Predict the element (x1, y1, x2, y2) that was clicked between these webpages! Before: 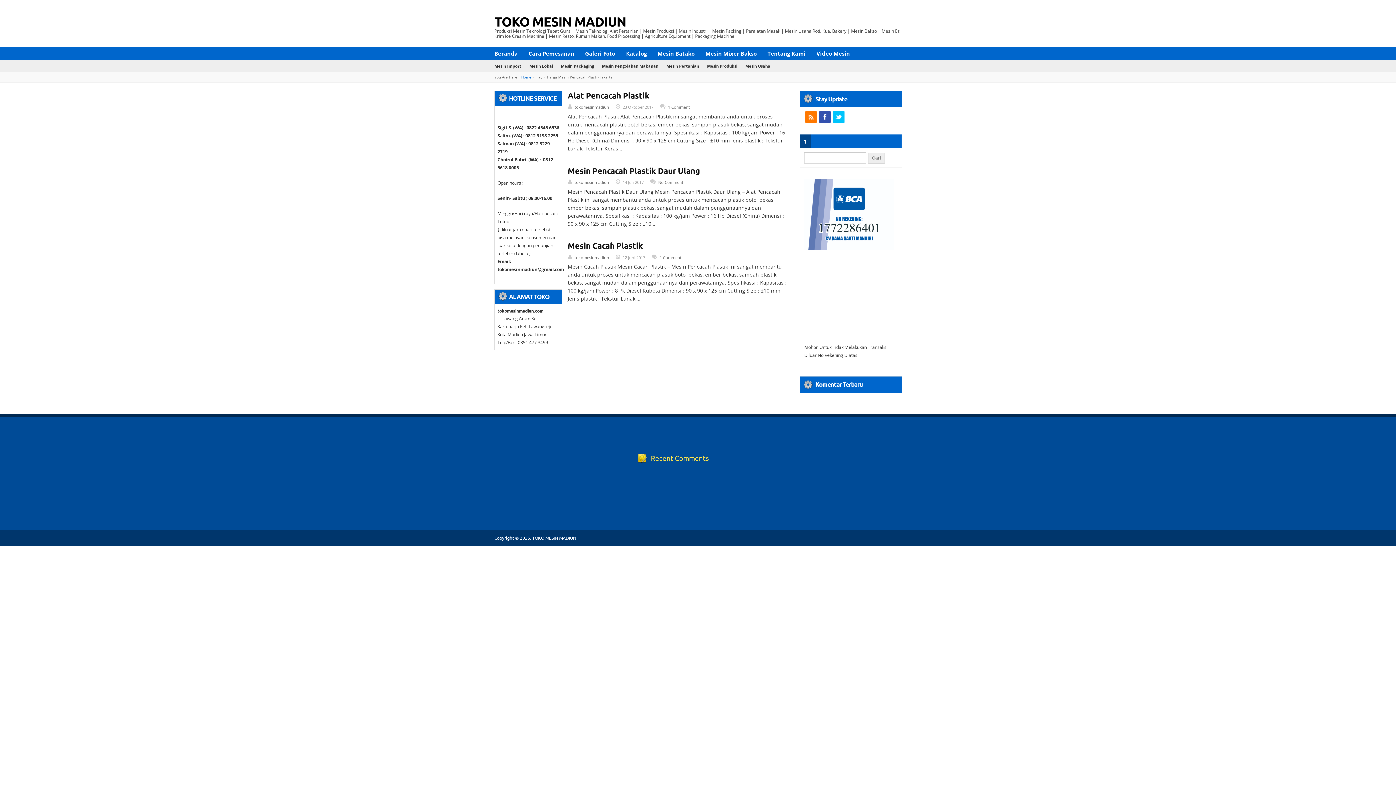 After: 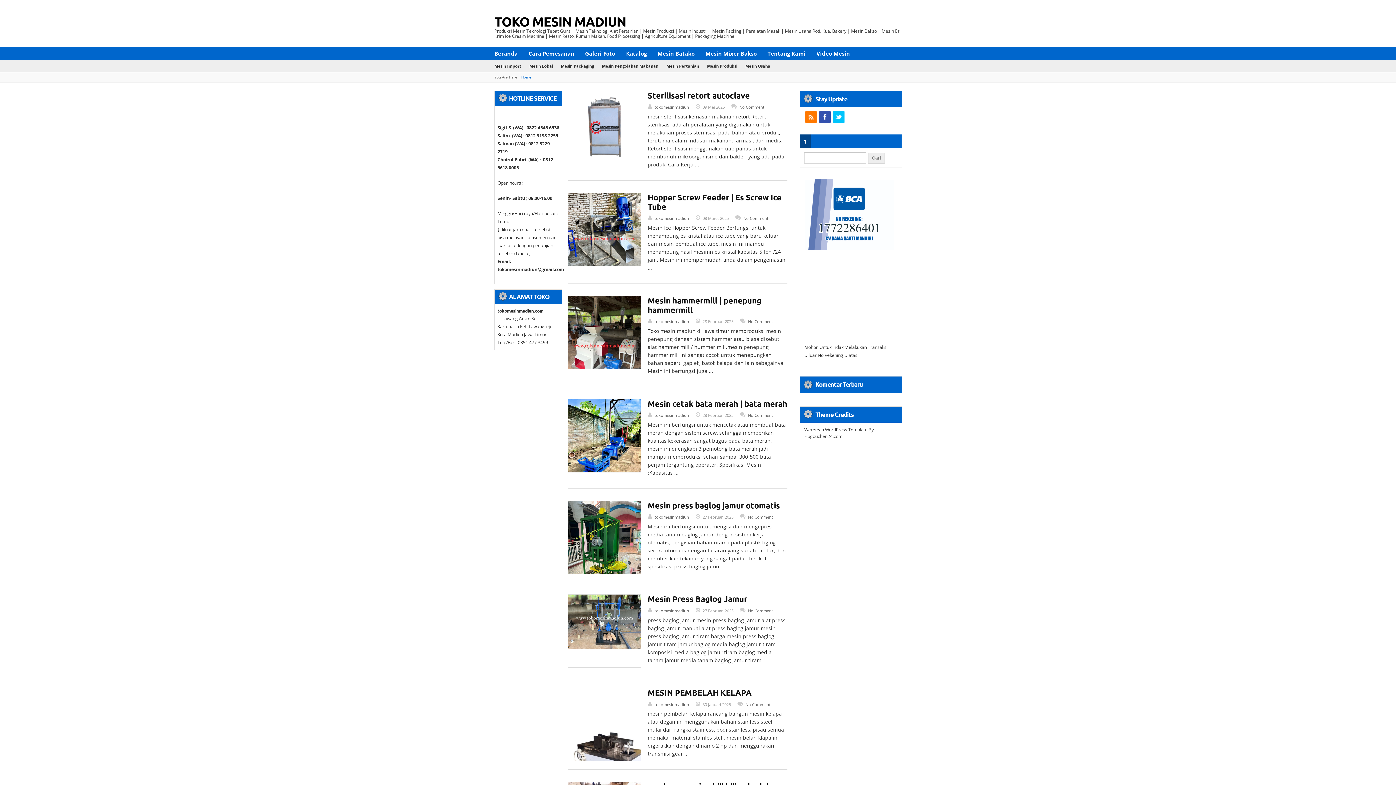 Action: label: TOKO MESIN MADIUN bbox: (494, 13, 626, 29)